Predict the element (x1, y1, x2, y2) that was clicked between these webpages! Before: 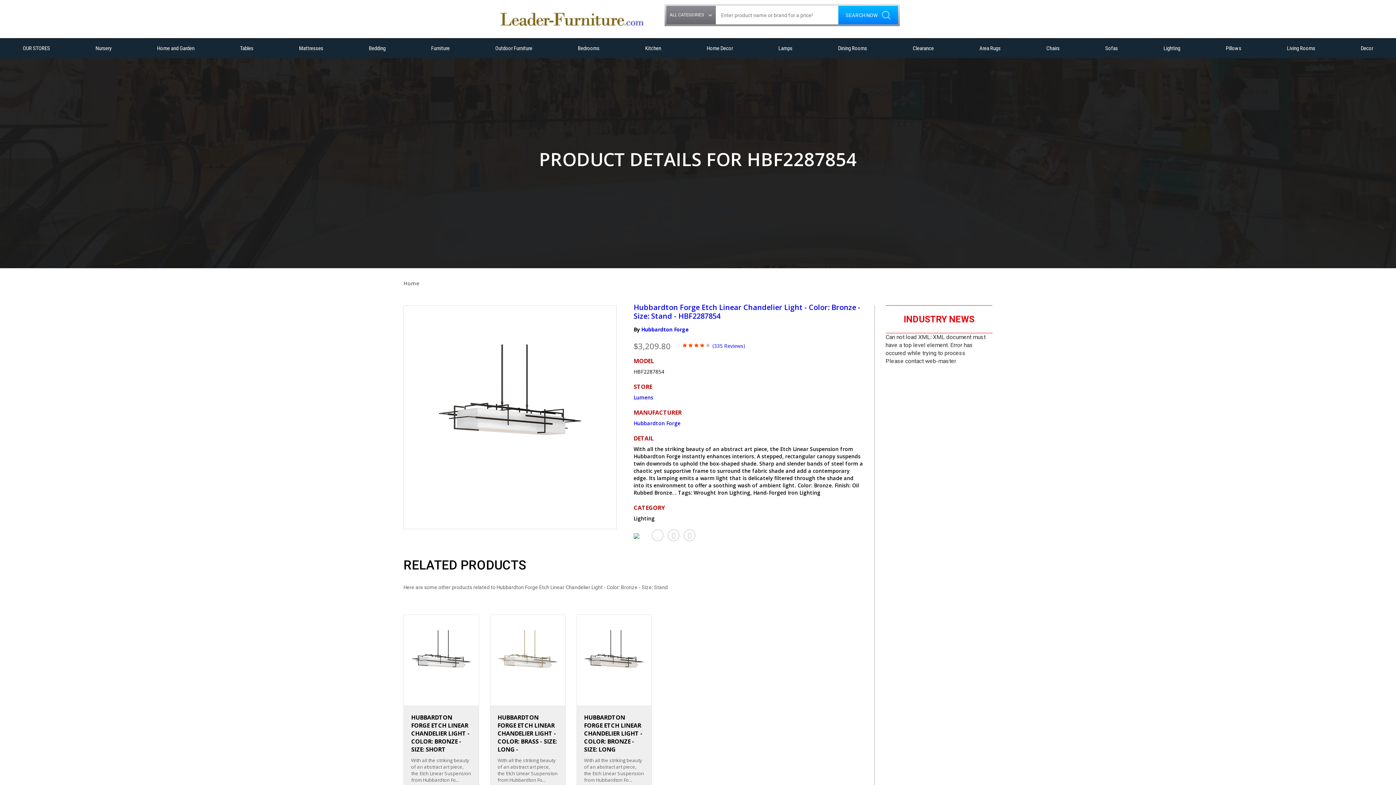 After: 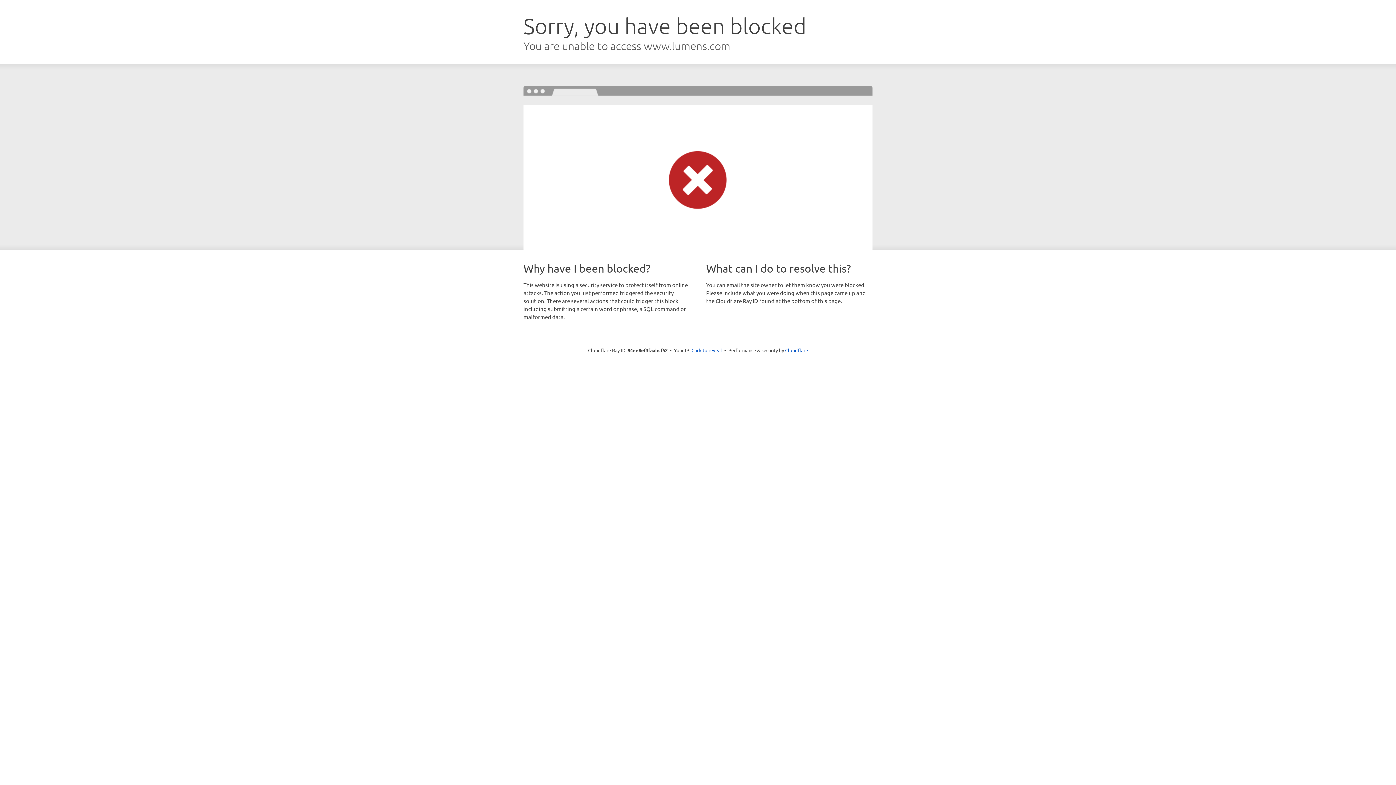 Action: bbox: (650, 529, 665, 541)